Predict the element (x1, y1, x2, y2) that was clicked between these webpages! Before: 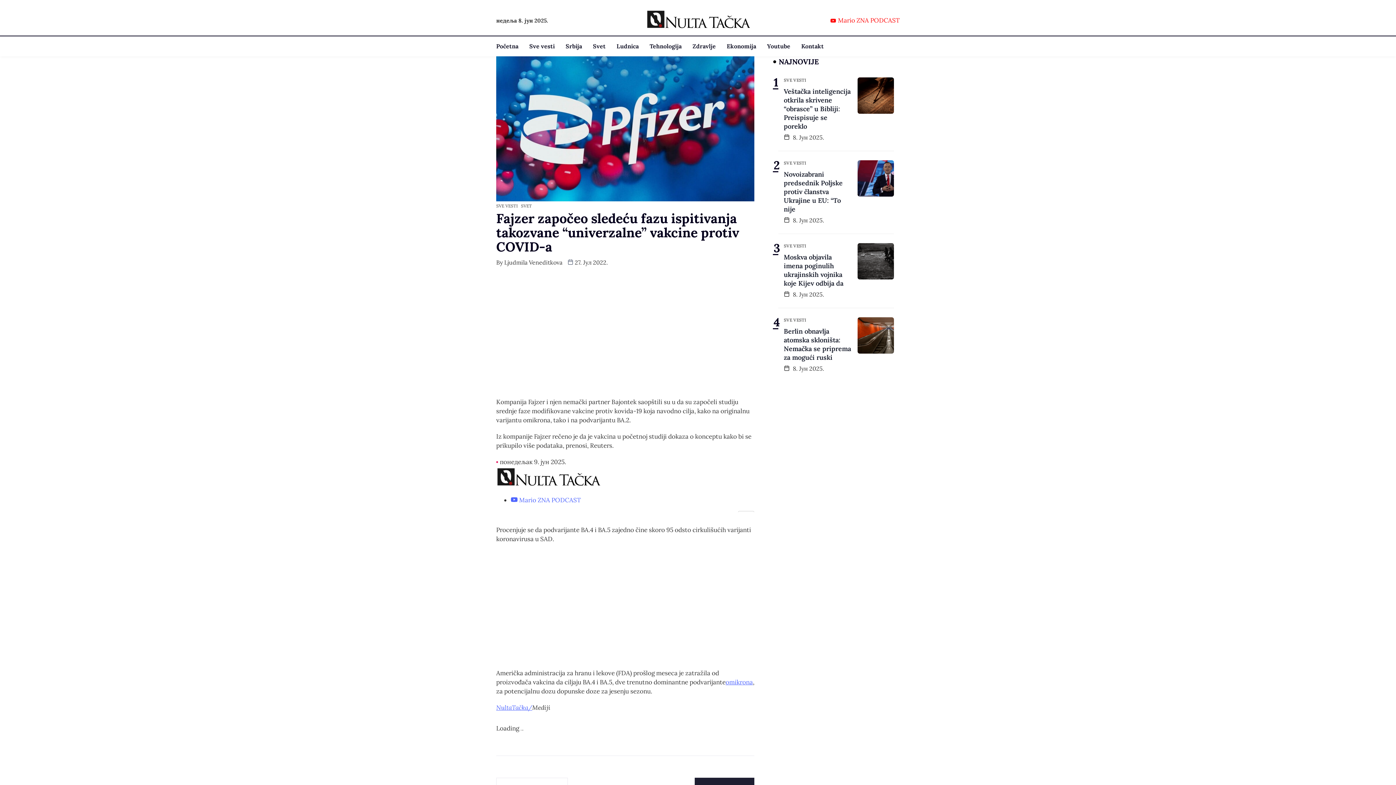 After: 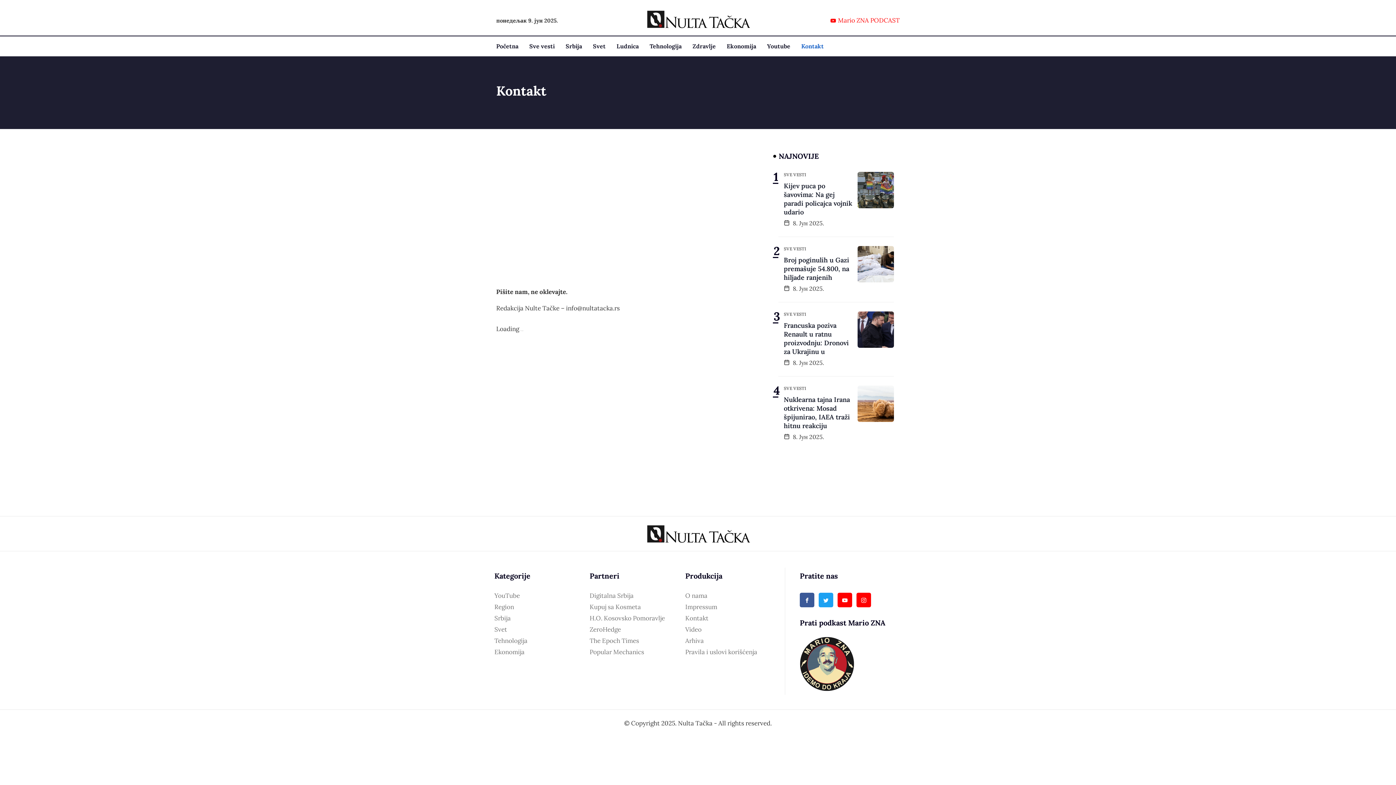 Action: label: Kontakt bbox: (801, 36, 834, 56)